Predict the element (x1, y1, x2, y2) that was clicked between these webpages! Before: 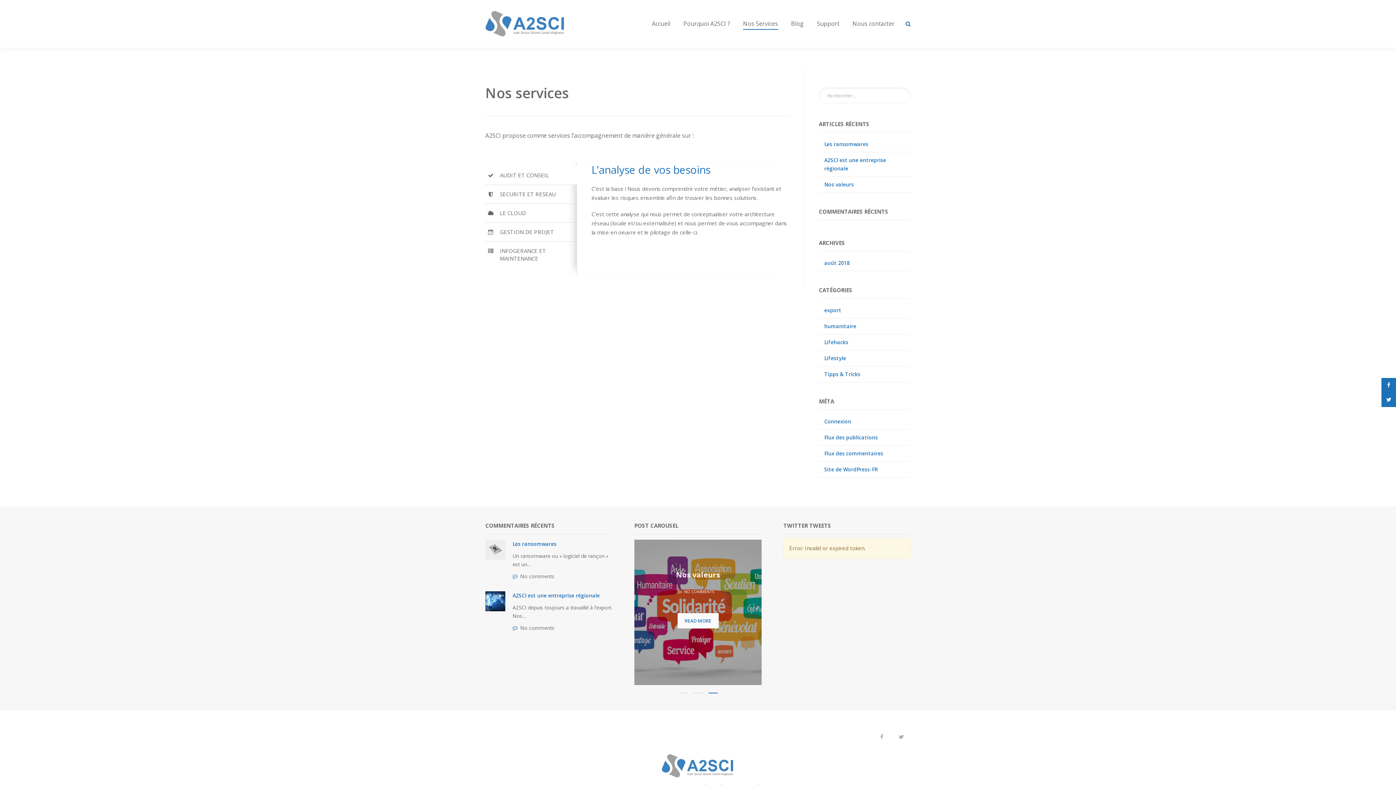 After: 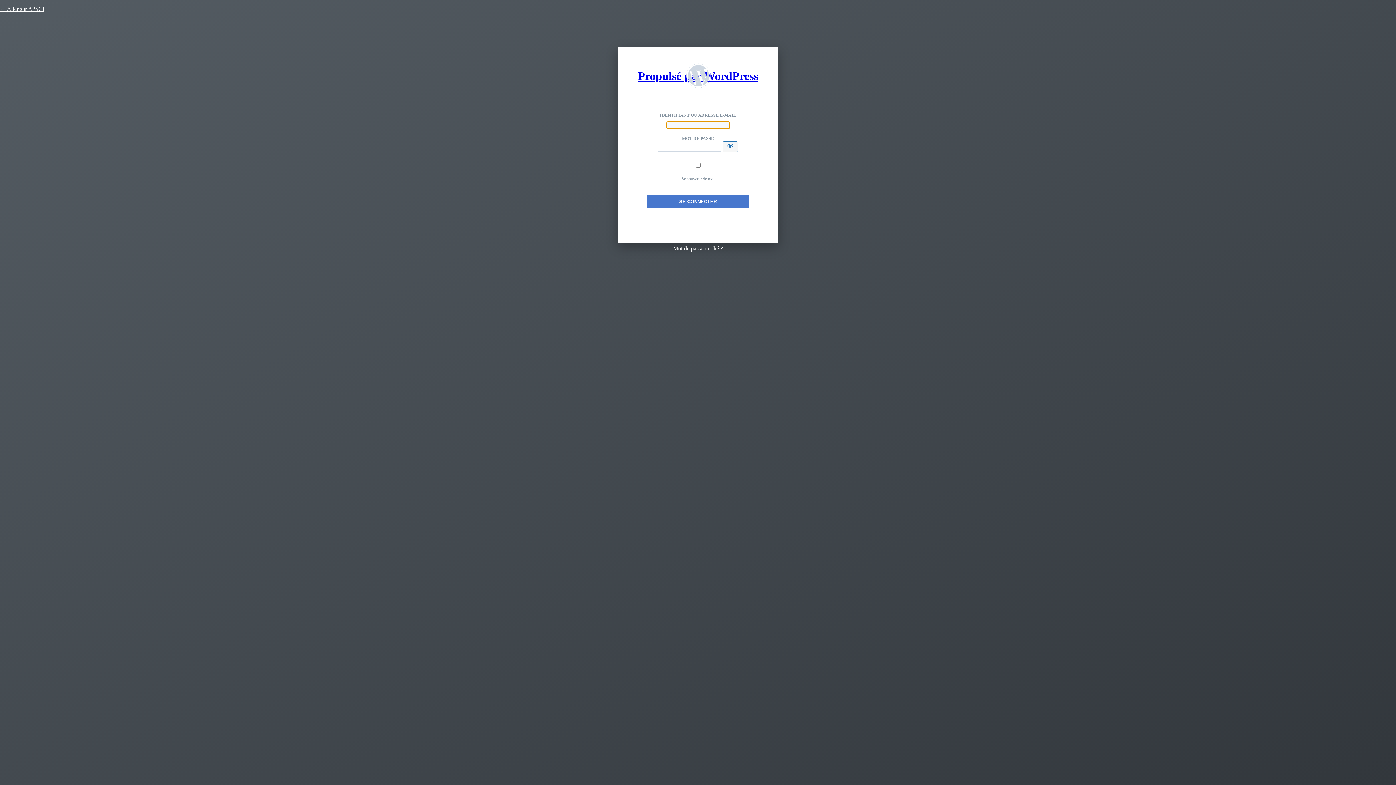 Action: label: Connexion bbox: (819, 413, 910, 429)